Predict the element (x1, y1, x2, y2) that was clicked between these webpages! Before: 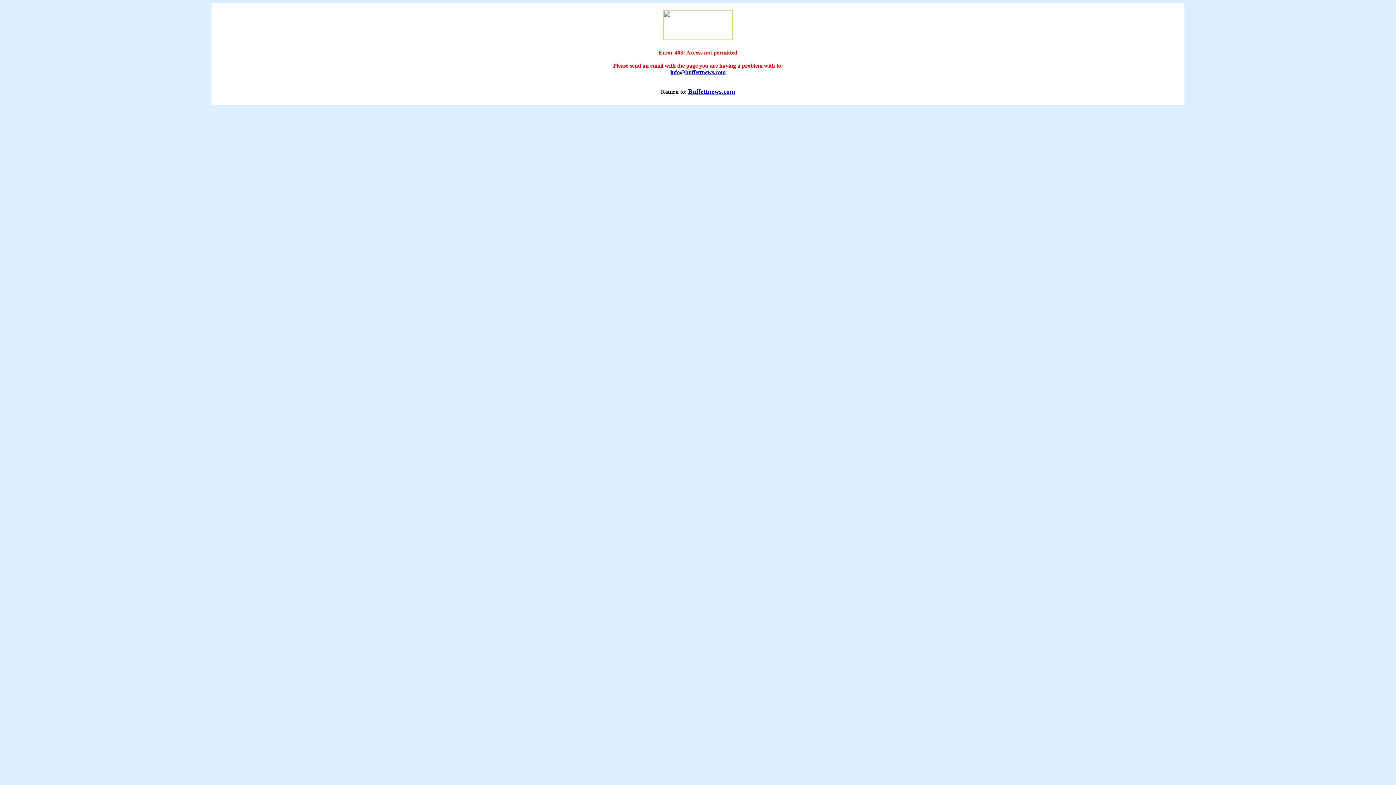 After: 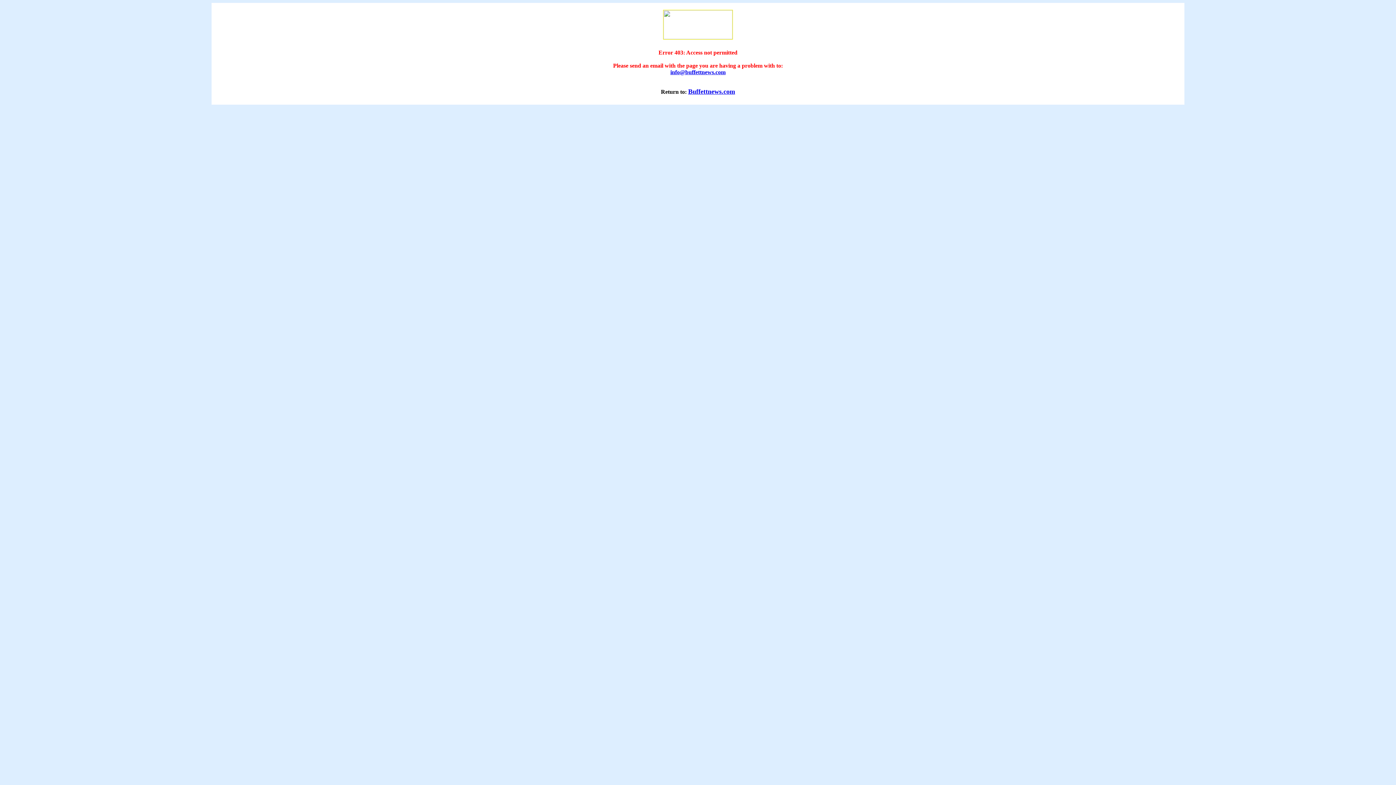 Action: bbox: (670, 69, 725, 75) label: info@buffettnews.com